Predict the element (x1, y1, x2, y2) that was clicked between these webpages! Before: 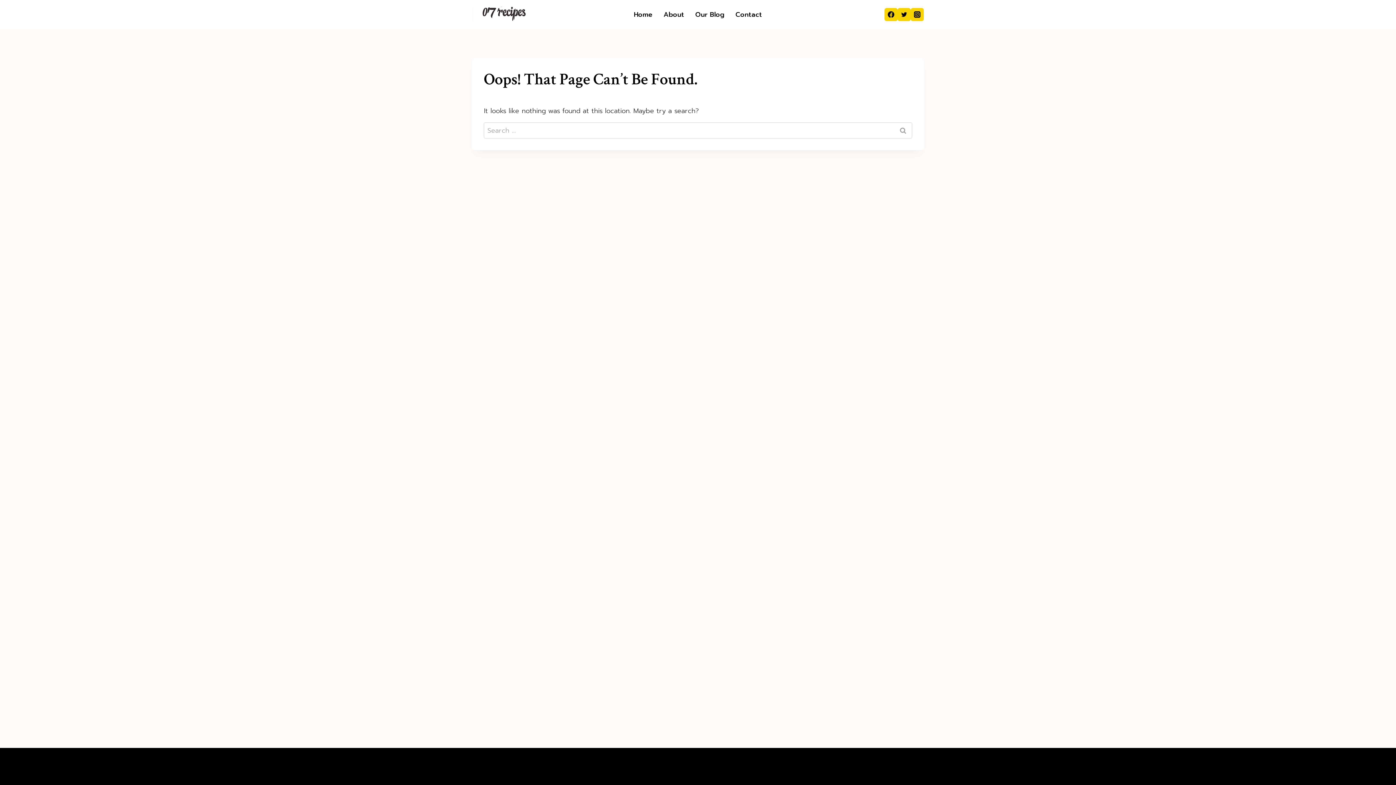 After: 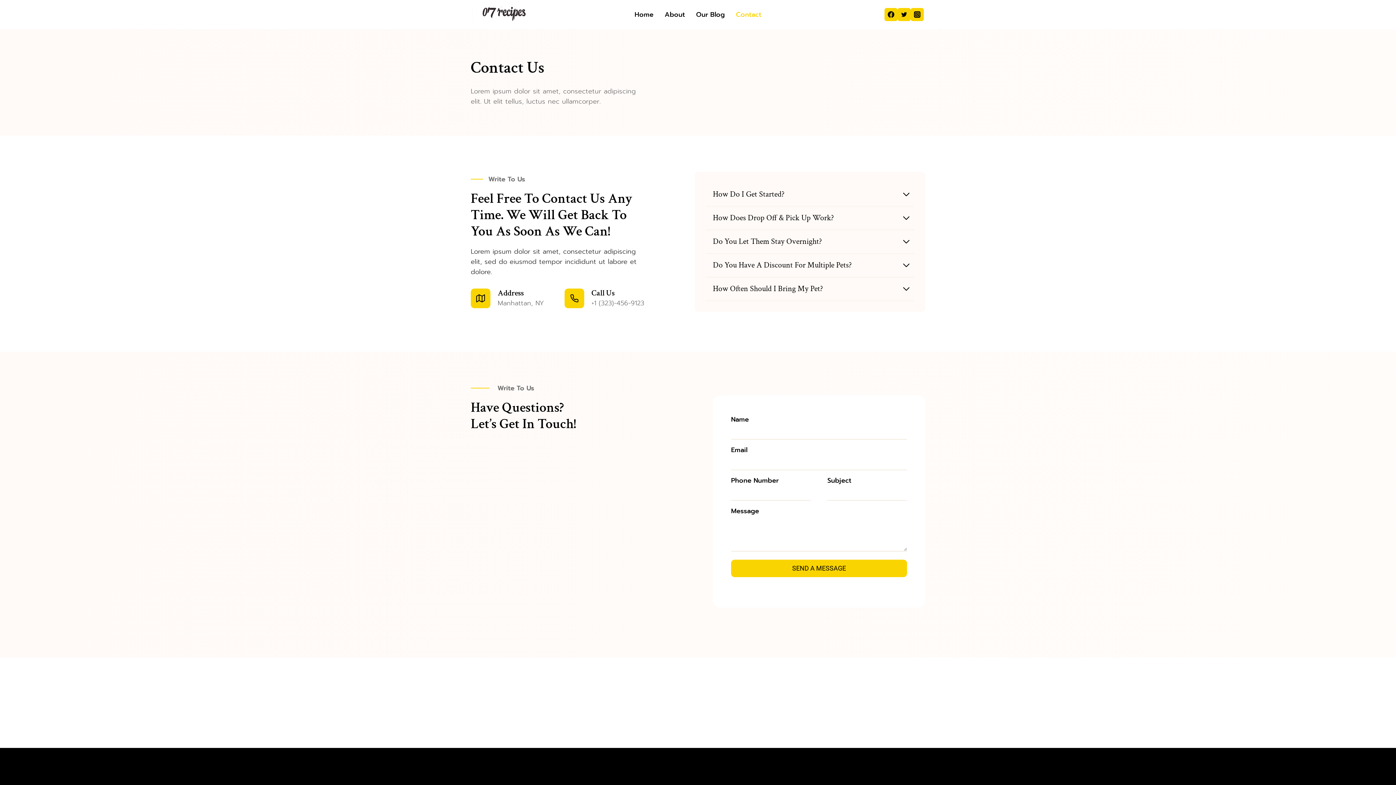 Action: bbox: (730, 8, 767, 20) label: Contact